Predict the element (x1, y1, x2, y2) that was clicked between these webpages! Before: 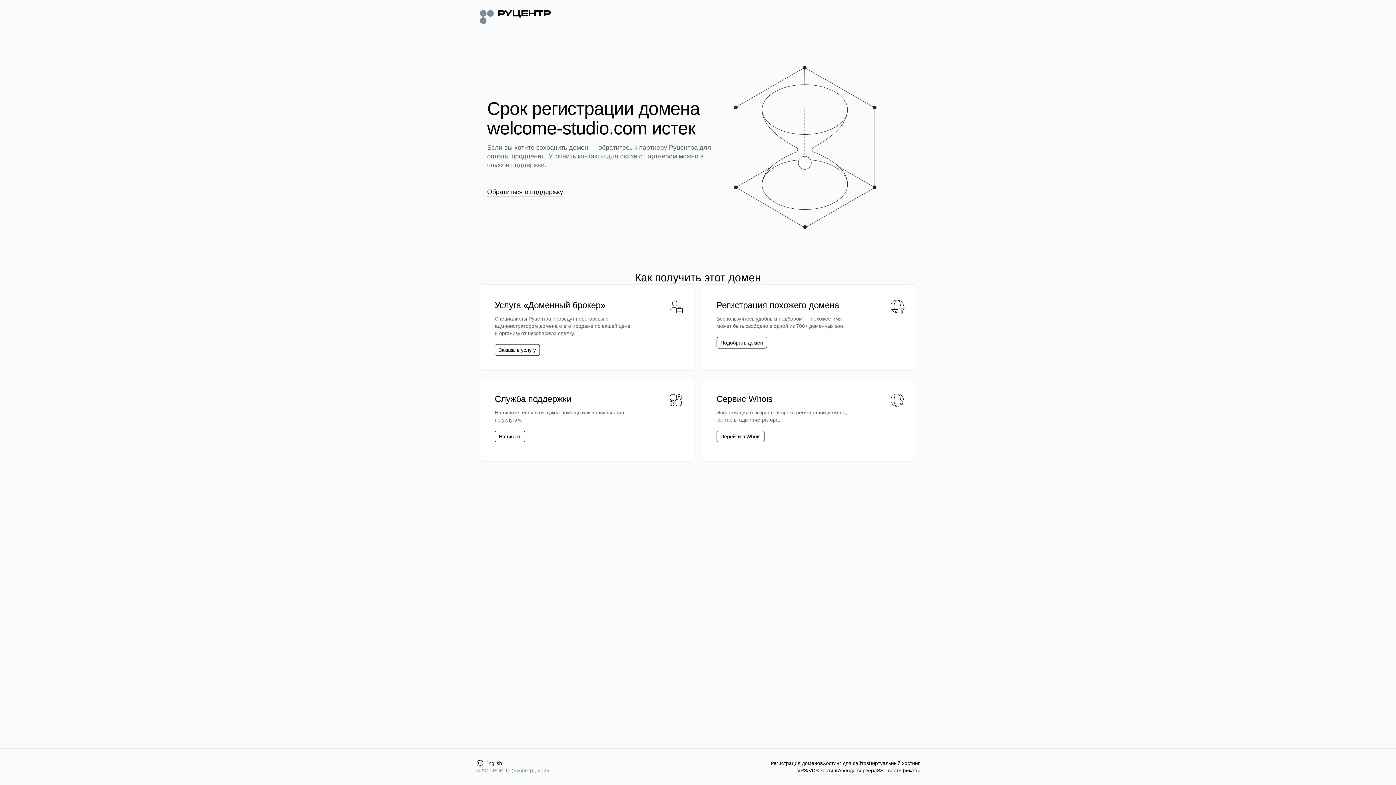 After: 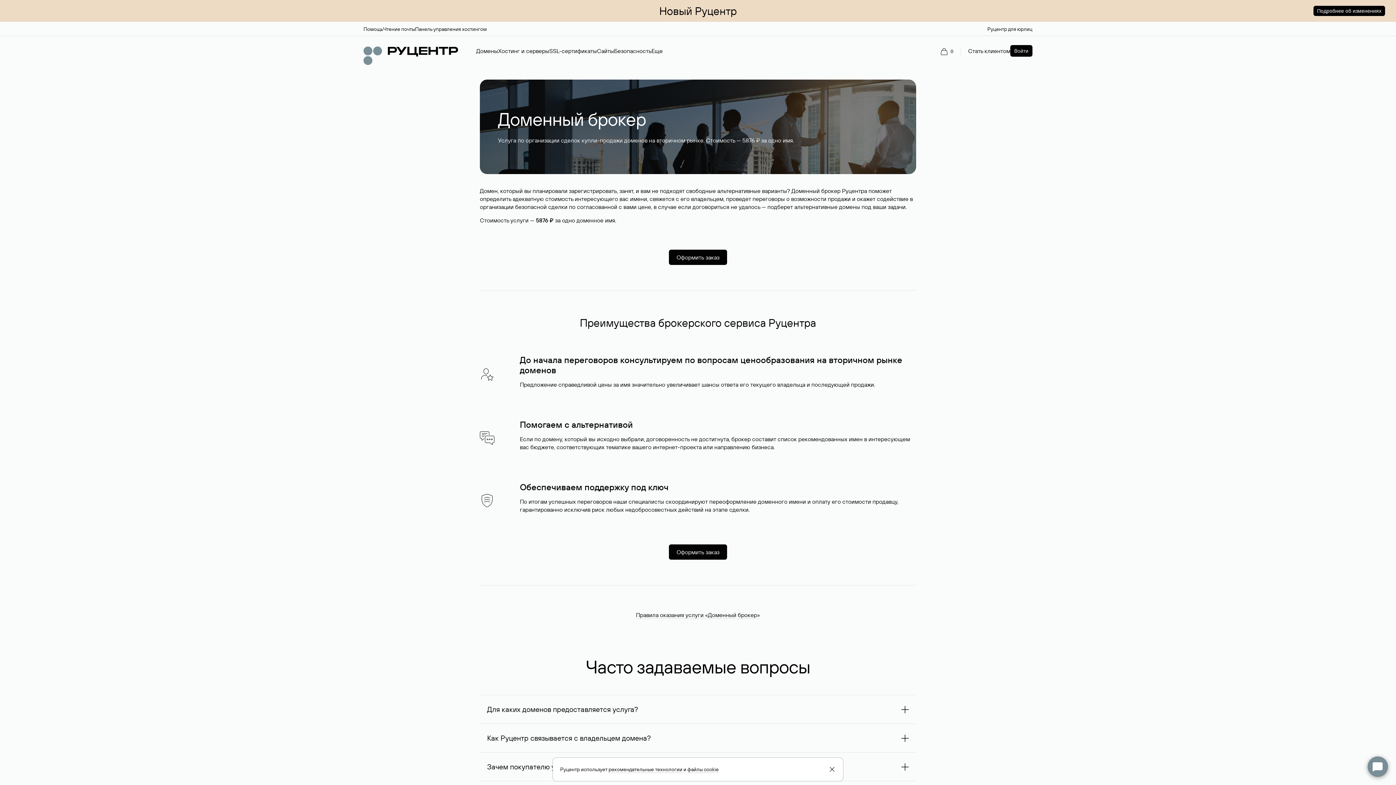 Action: label: Заказать услугу bbox: (494, 344, 540, 356)